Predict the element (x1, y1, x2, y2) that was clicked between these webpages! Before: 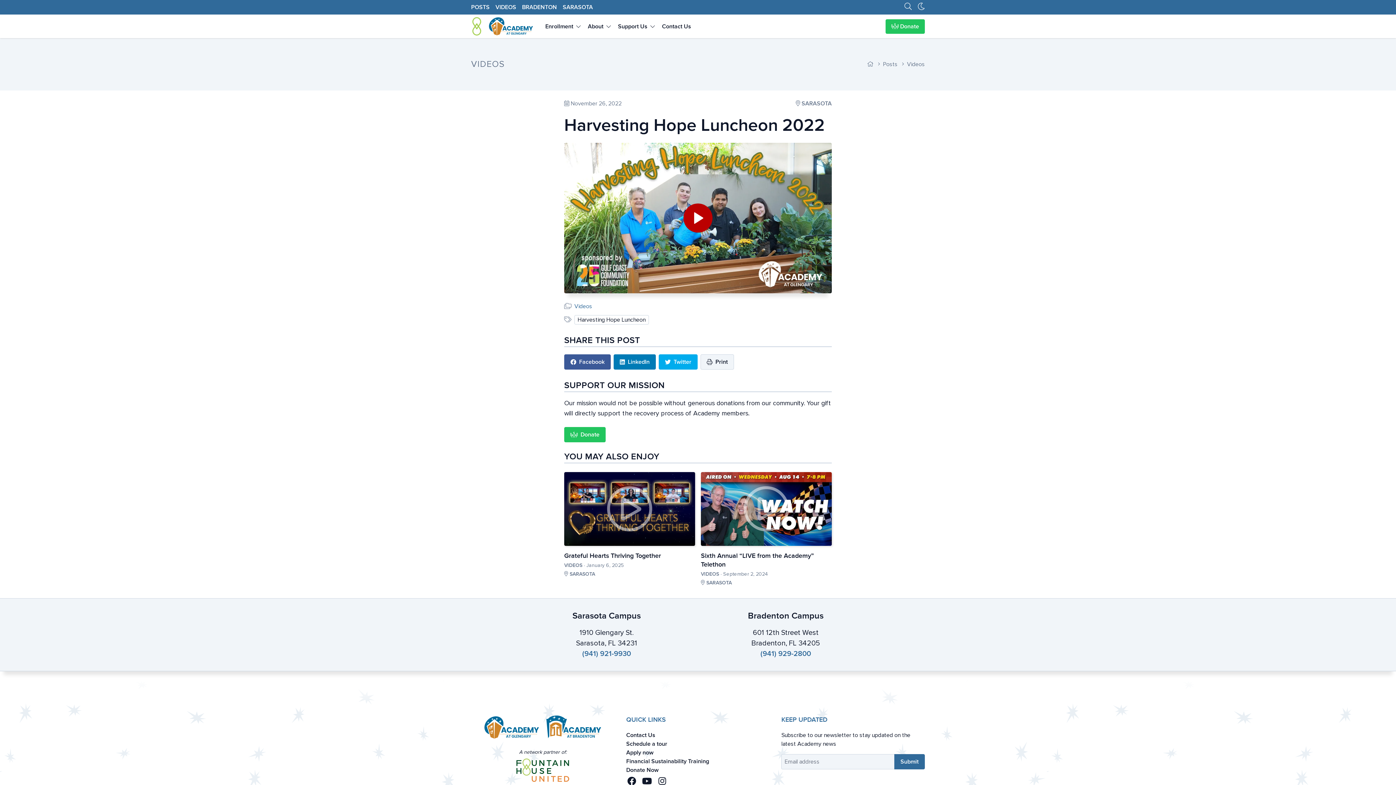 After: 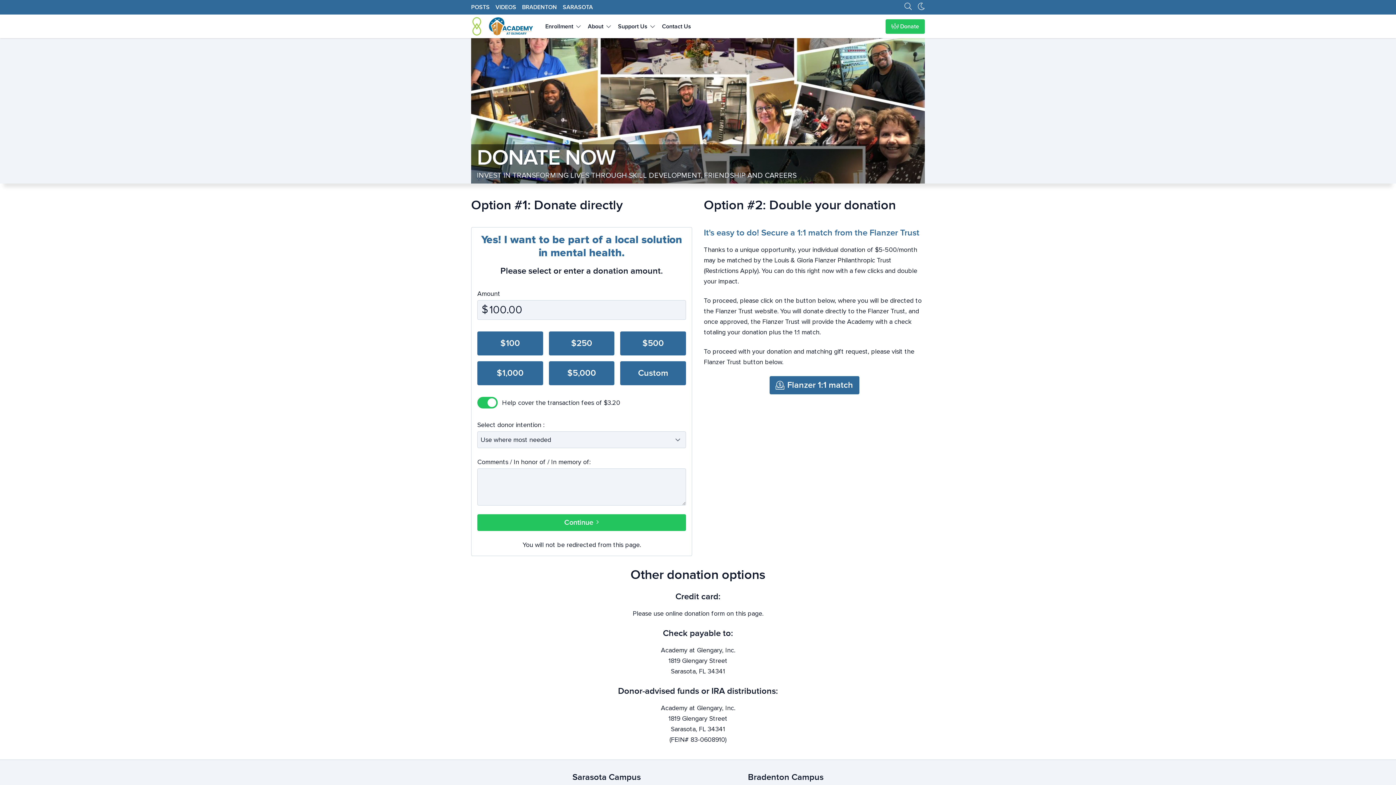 Action: label:  Donate bbox: (885, 19, 925, 33)